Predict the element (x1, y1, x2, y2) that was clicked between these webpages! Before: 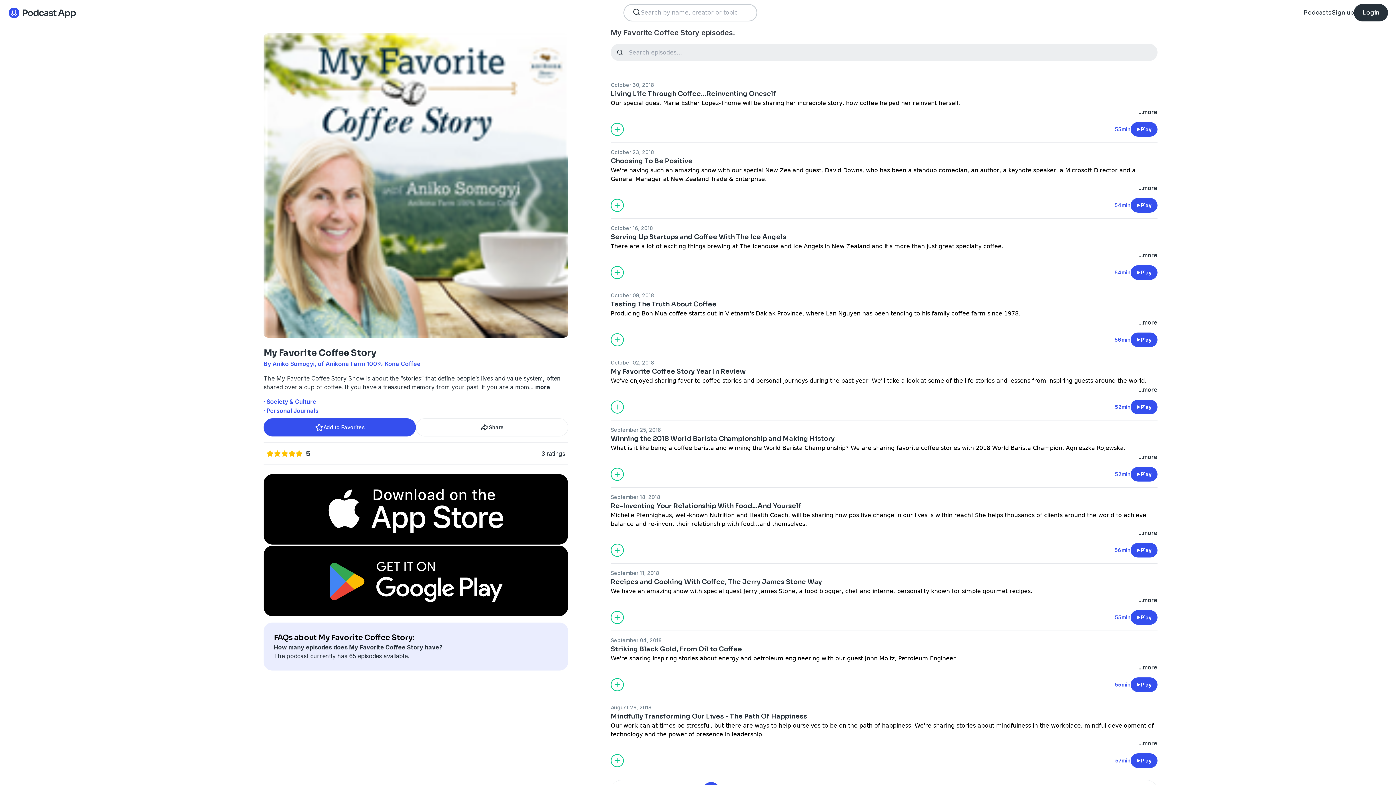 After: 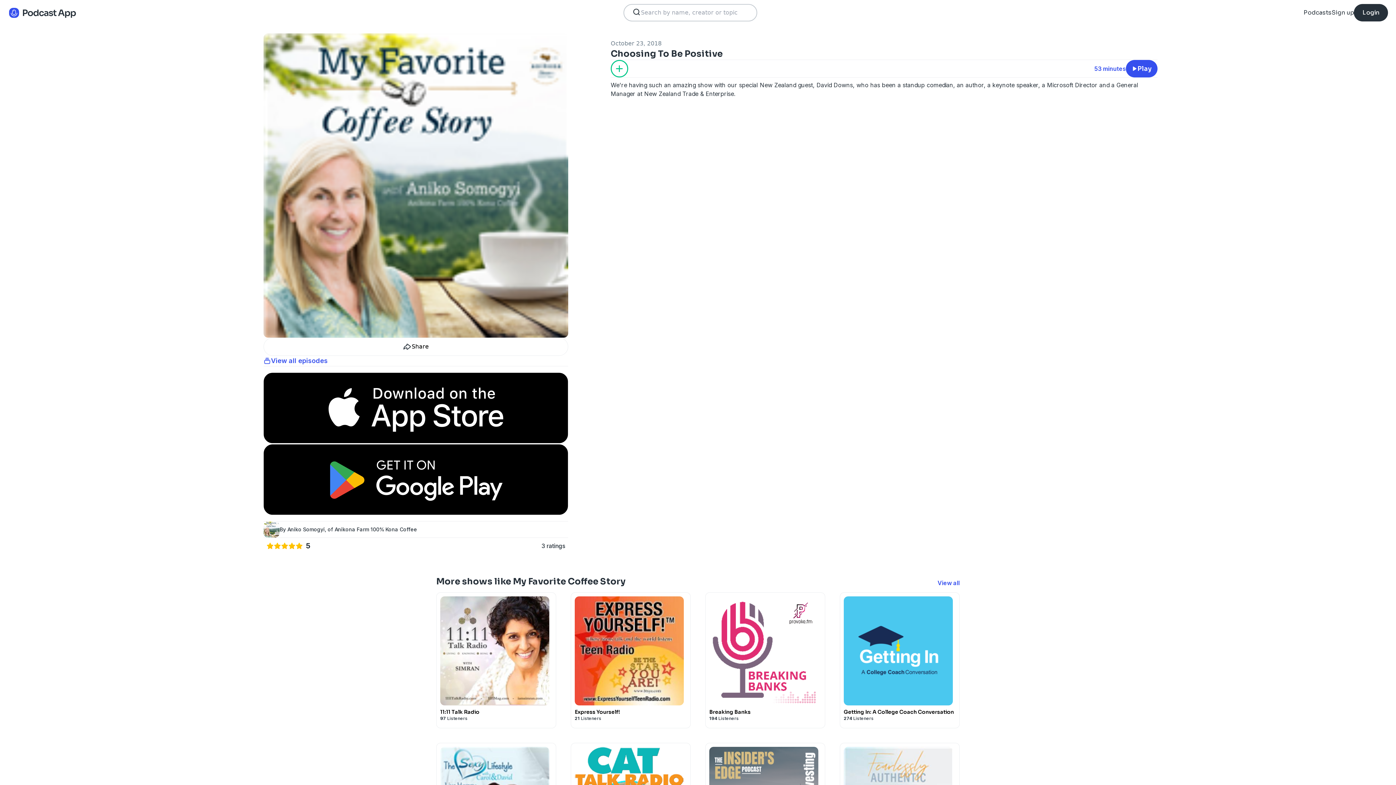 Action: bbox: (610, 166, 1157, 183) label: We're having such an amazing show with our special New Zealand guest, David Downs, who has been a standup comedian, an author, a keynote speaker, a Microsoft Director and a General Manager at New Zealand Trade & Enterprise.